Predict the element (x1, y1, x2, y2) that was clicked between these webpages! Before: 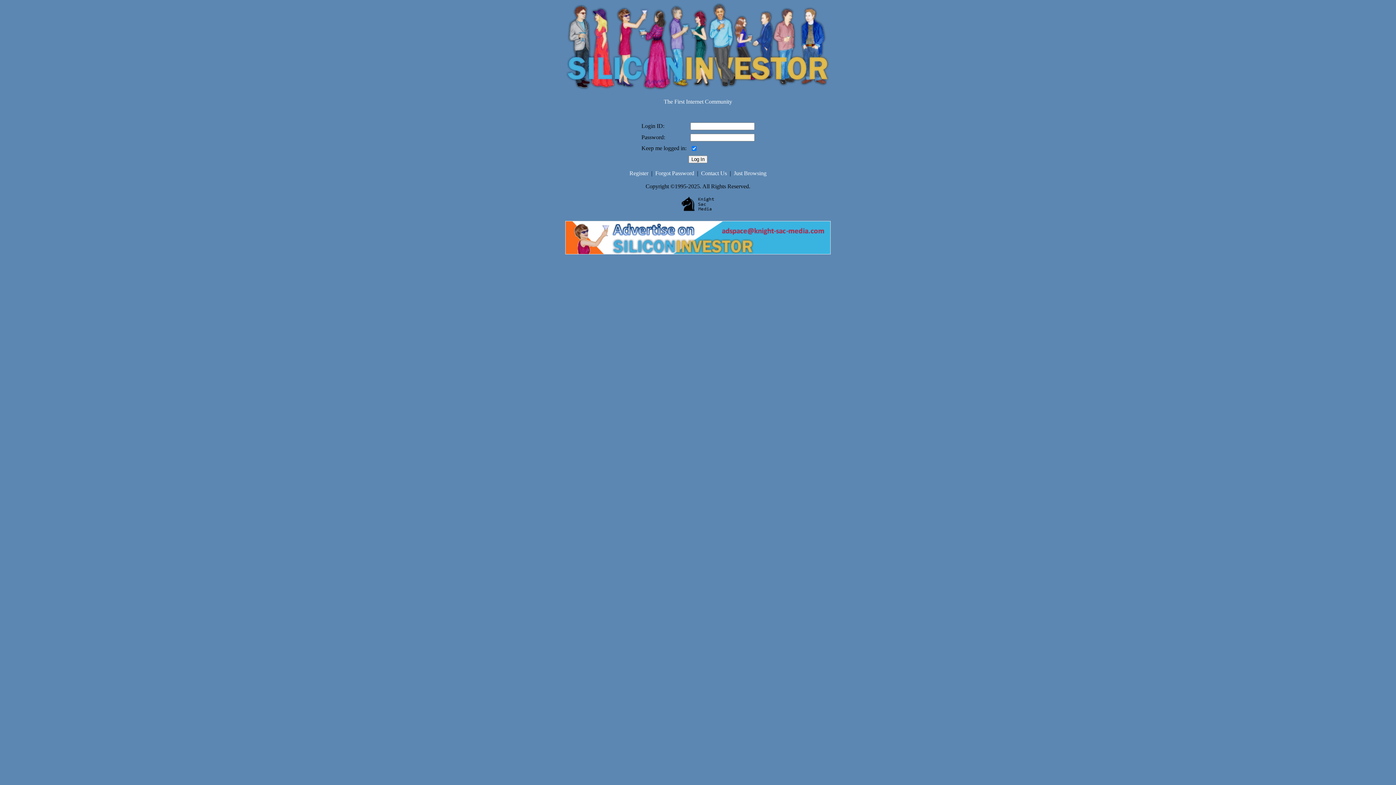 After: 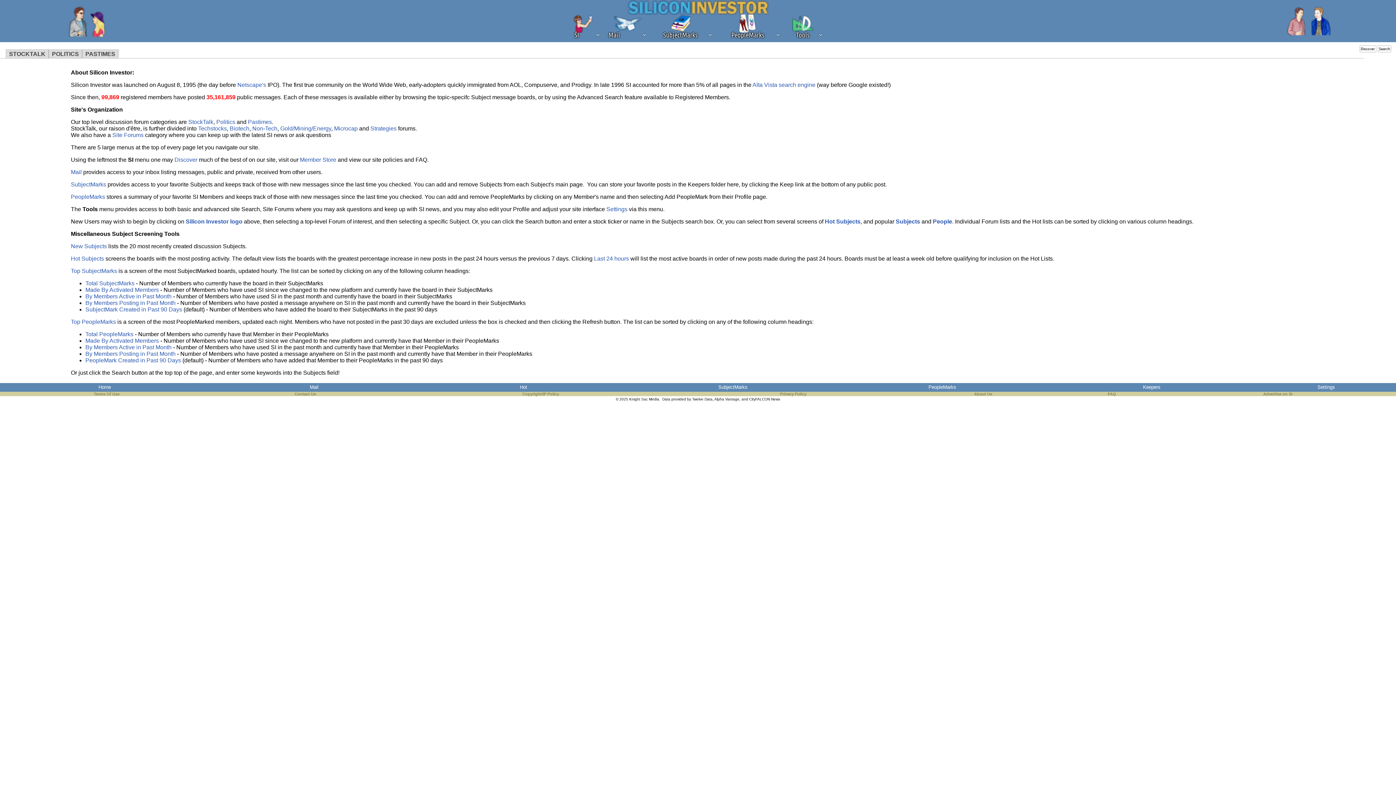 Action: bbox: (664, 98, 732, 104) label: The First Internet Community